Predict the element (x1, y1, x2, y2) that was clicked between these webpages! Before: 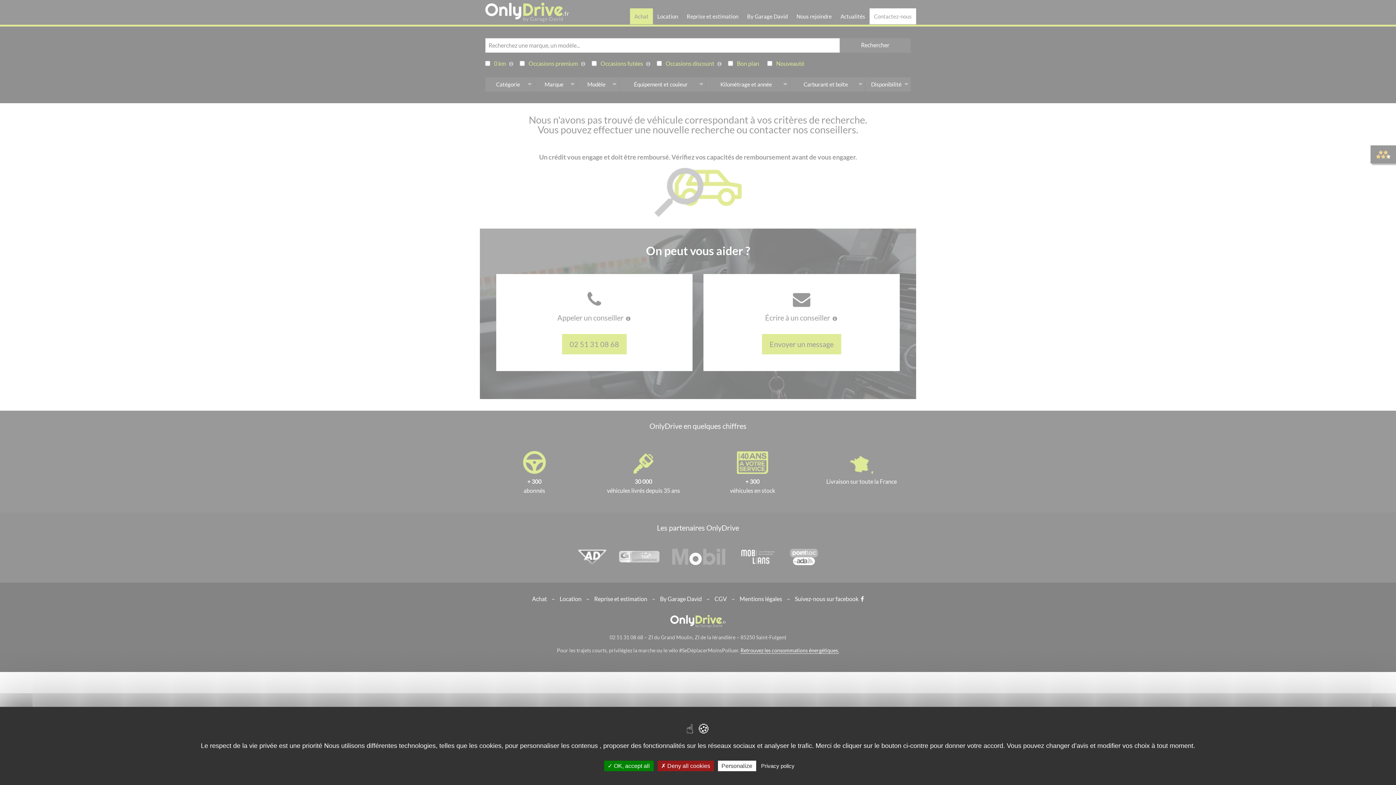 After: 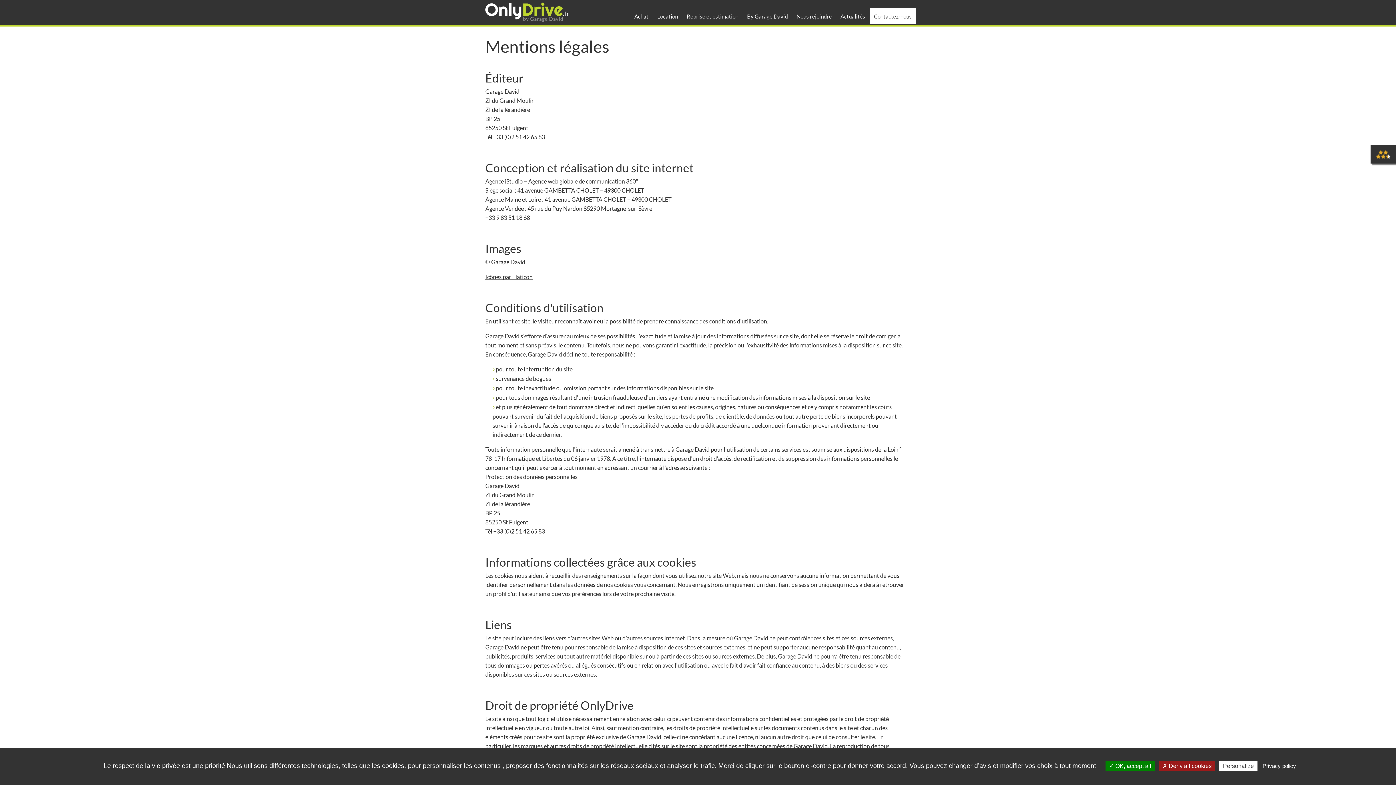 Action: bbox: (761, 763, 794, 769) label: Privacy policy